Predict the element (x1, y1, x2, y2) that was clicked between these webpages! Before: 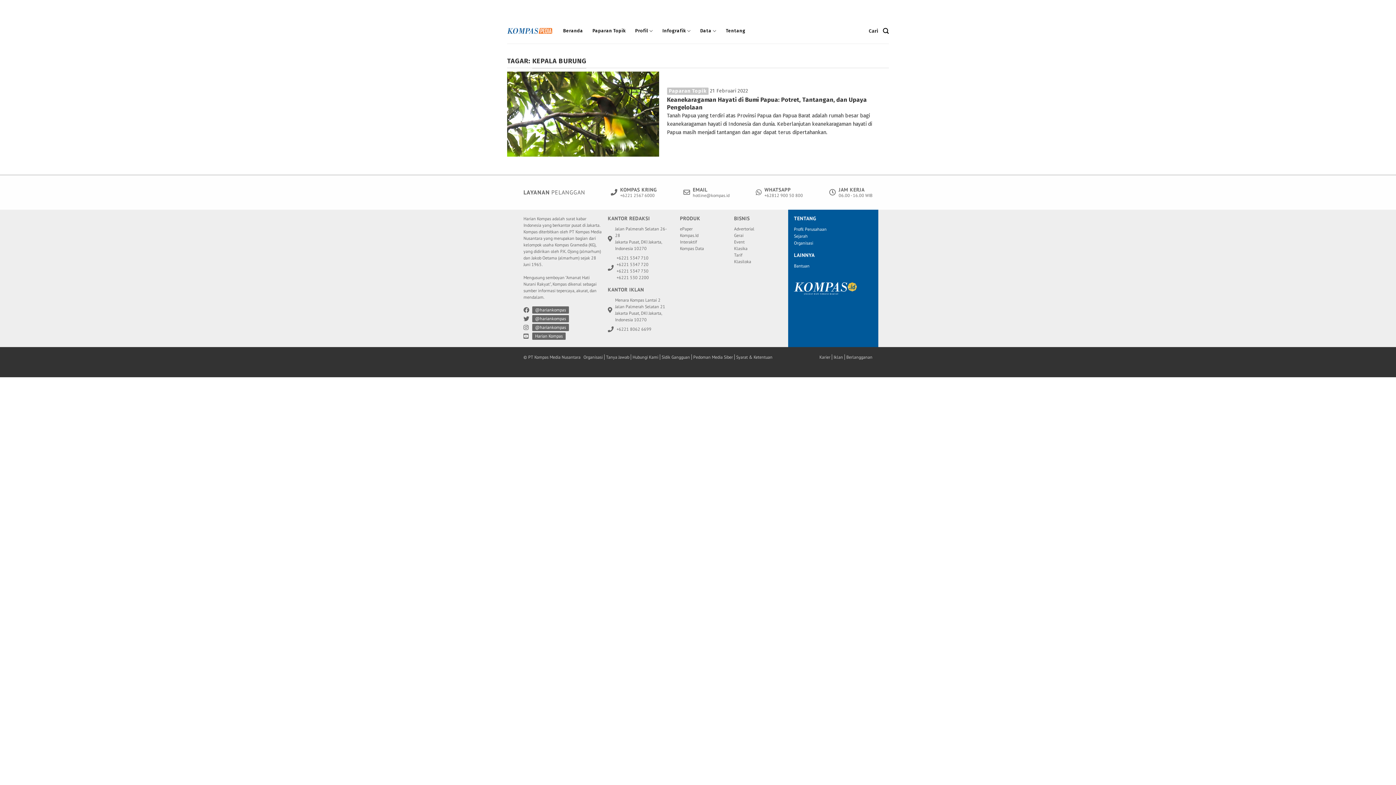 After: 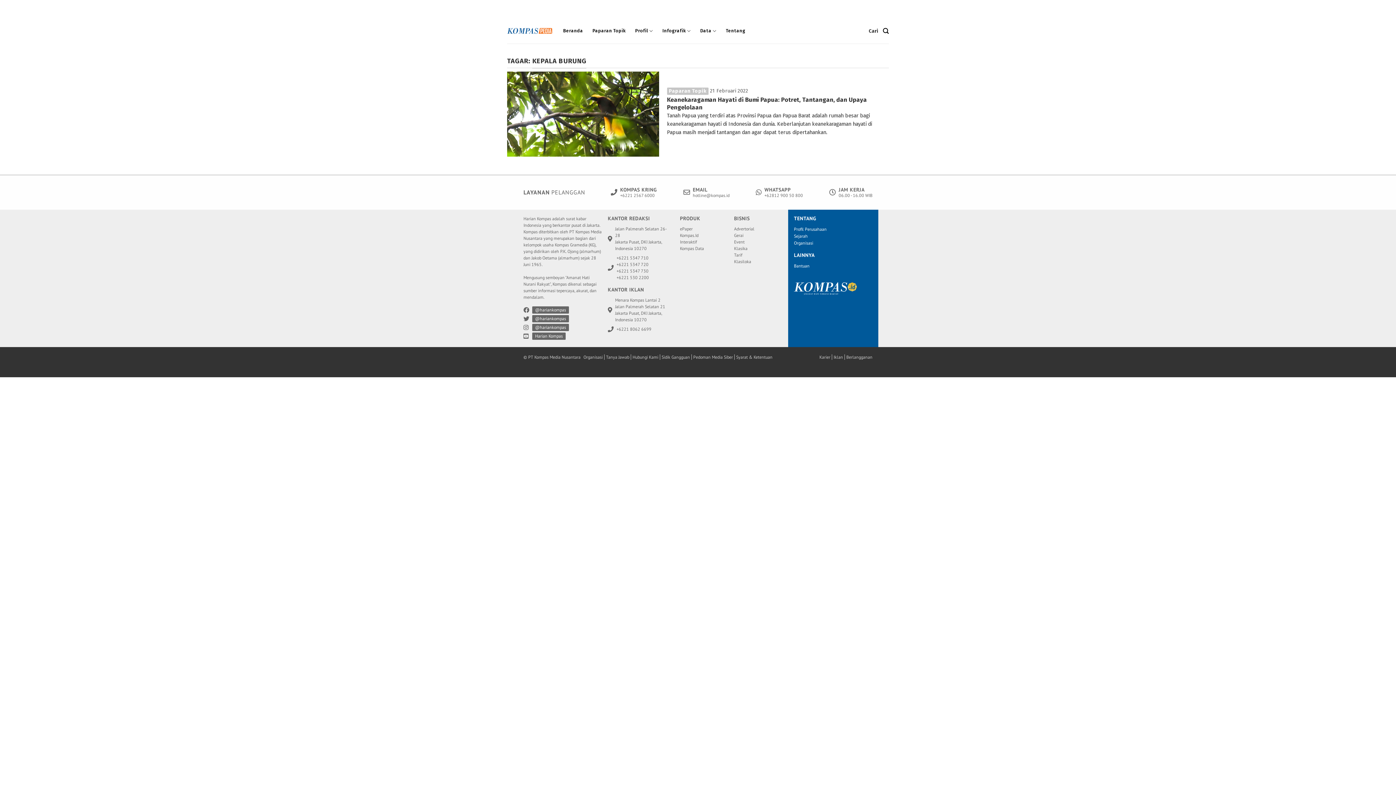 Action: bbox: (616, 254, 649, 261) label: +6221 5347 710